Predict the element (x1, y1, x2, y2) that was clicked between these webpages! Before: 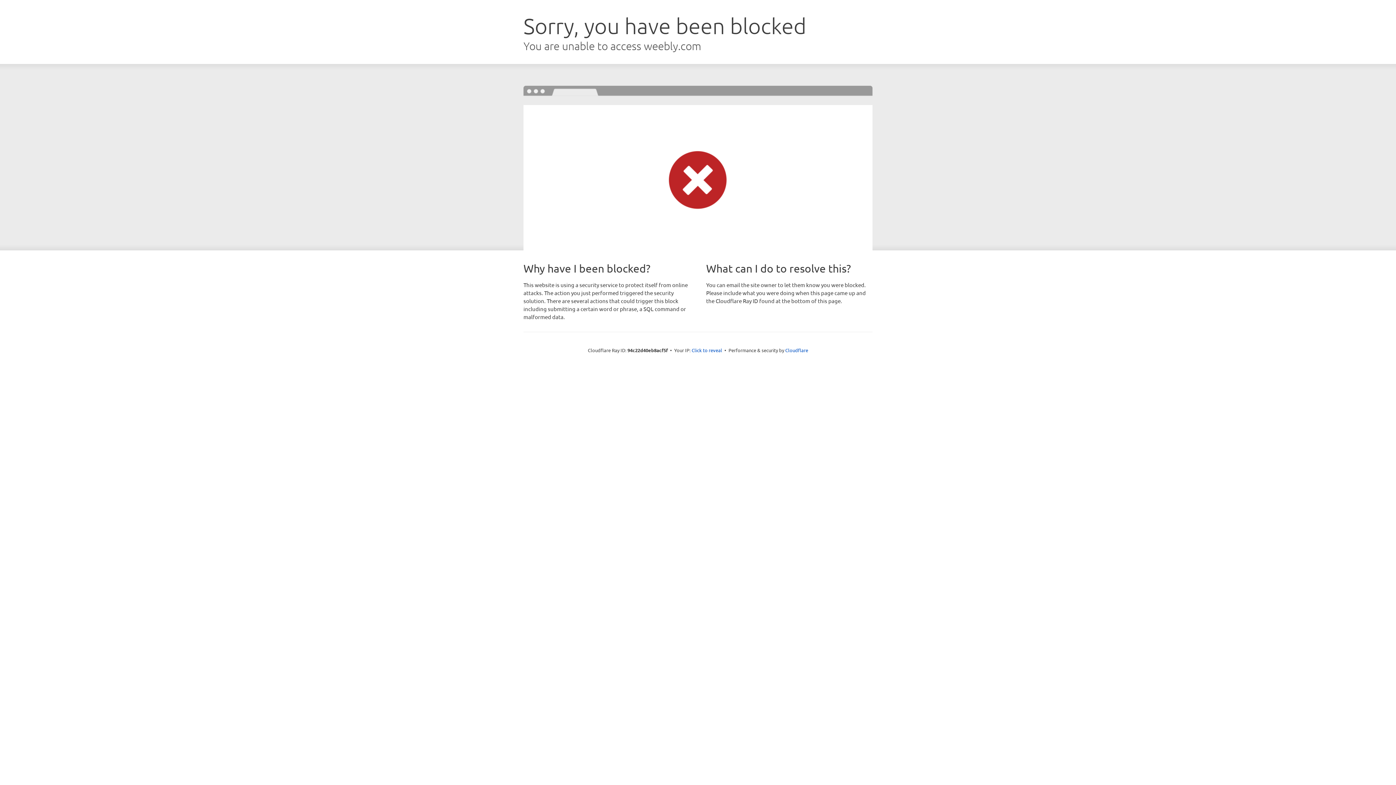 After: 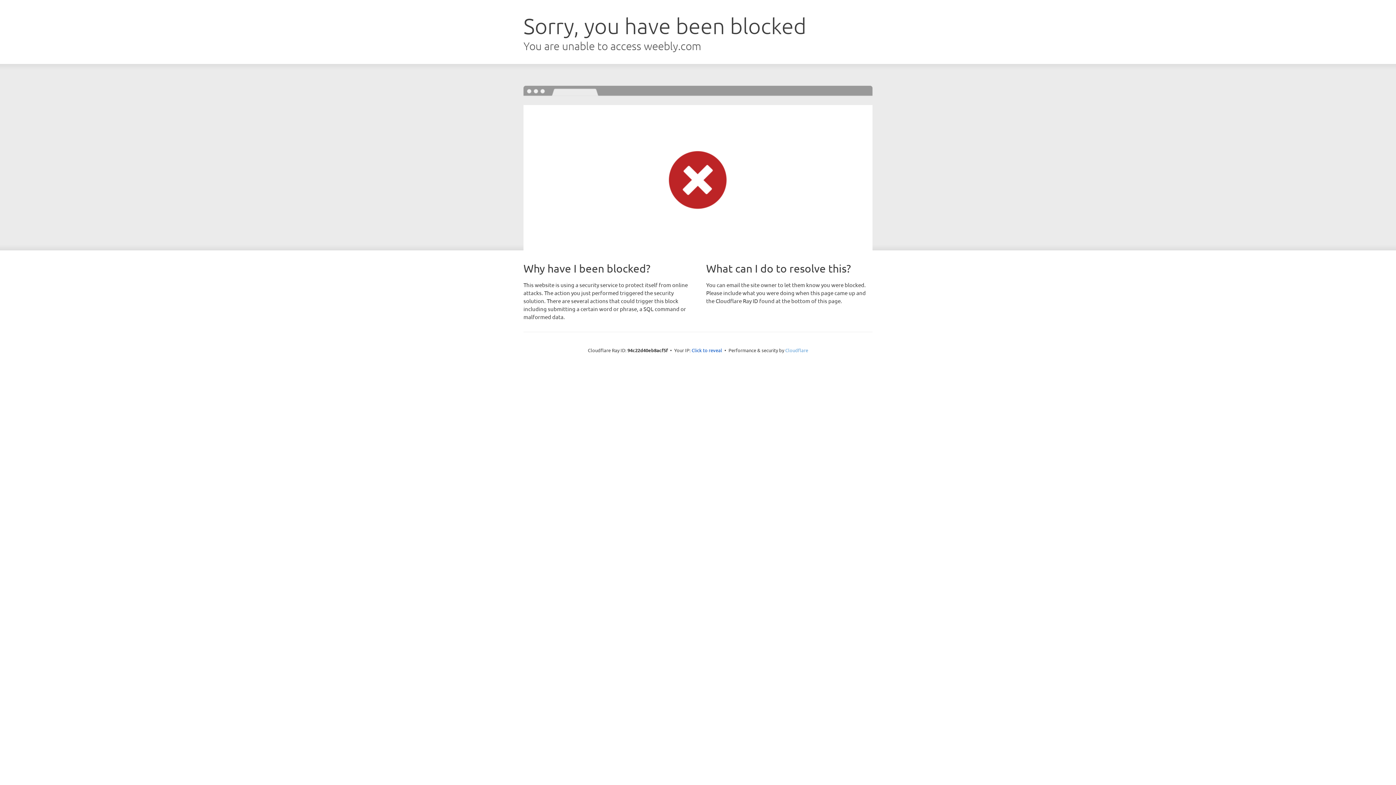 Action: bbox: (785, 347, 808, 353) label: Cloudflare